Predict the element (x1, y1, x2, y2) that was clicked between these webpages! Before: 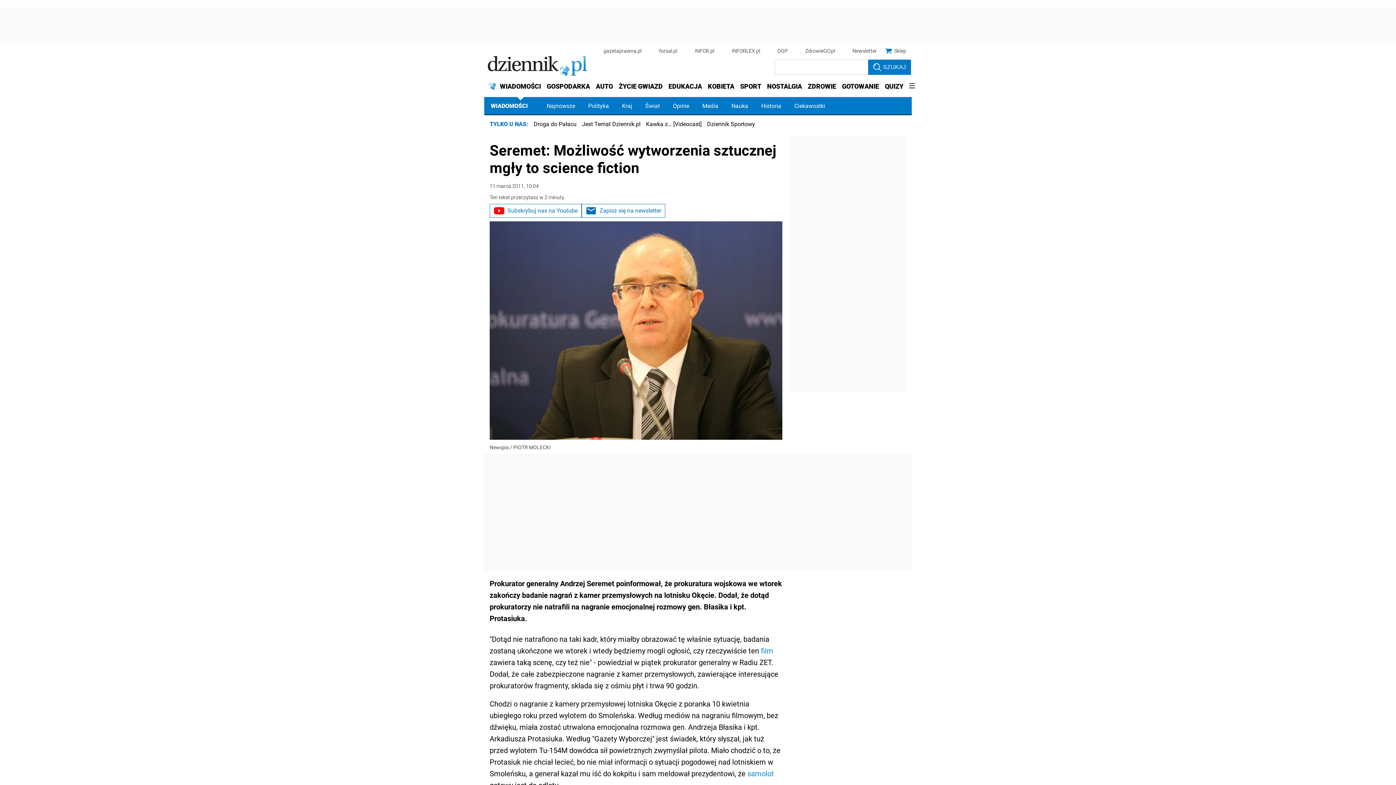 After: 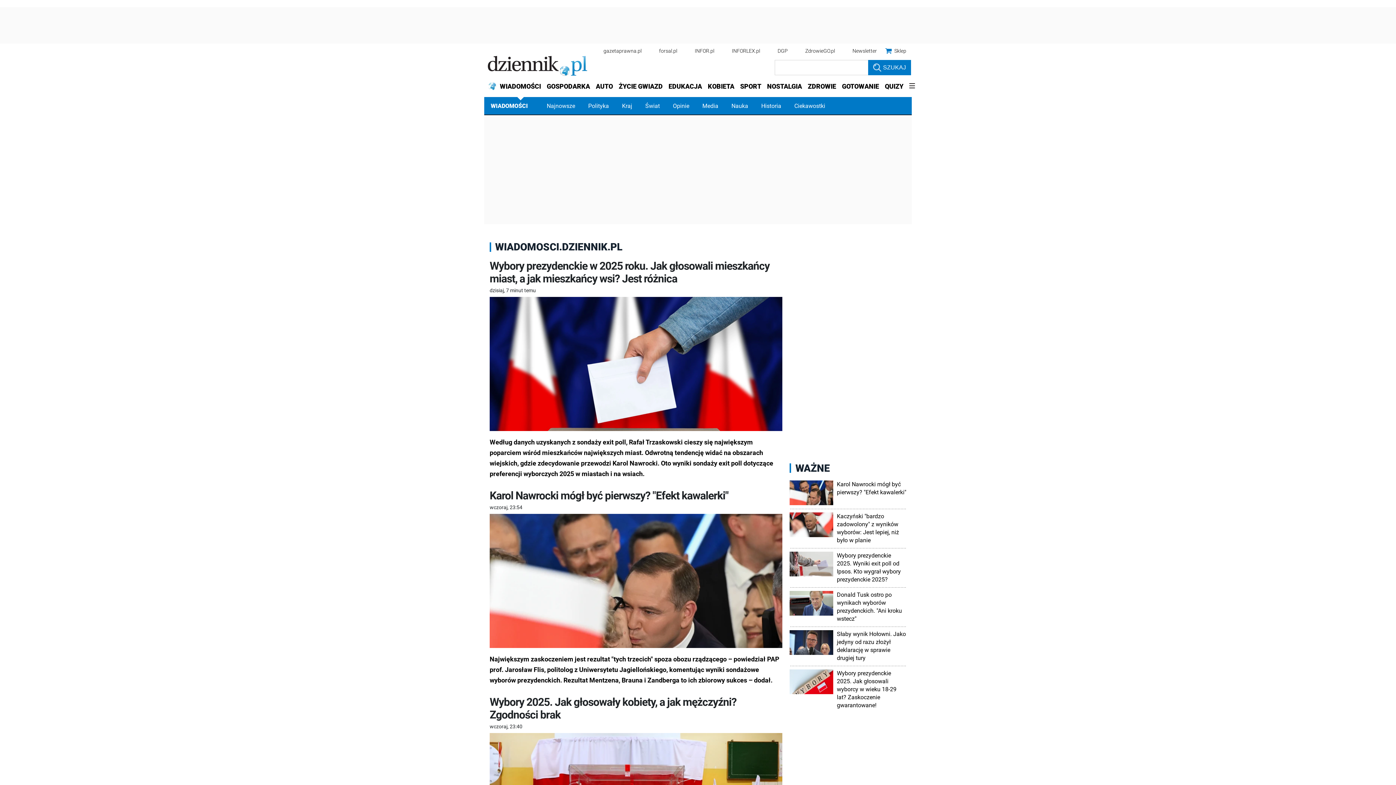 Action: bbox: (484, 97, 533, 115) label: WIADOMOŚCI